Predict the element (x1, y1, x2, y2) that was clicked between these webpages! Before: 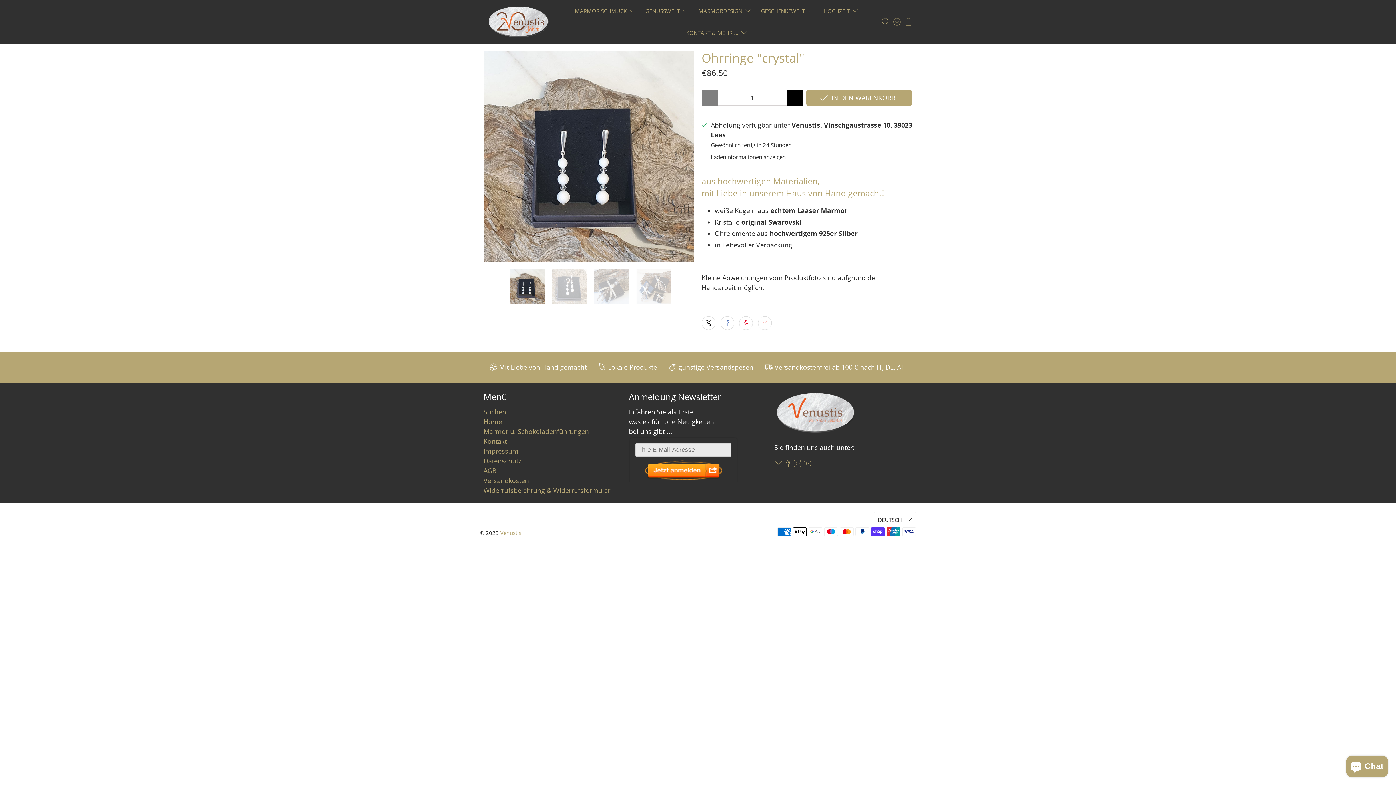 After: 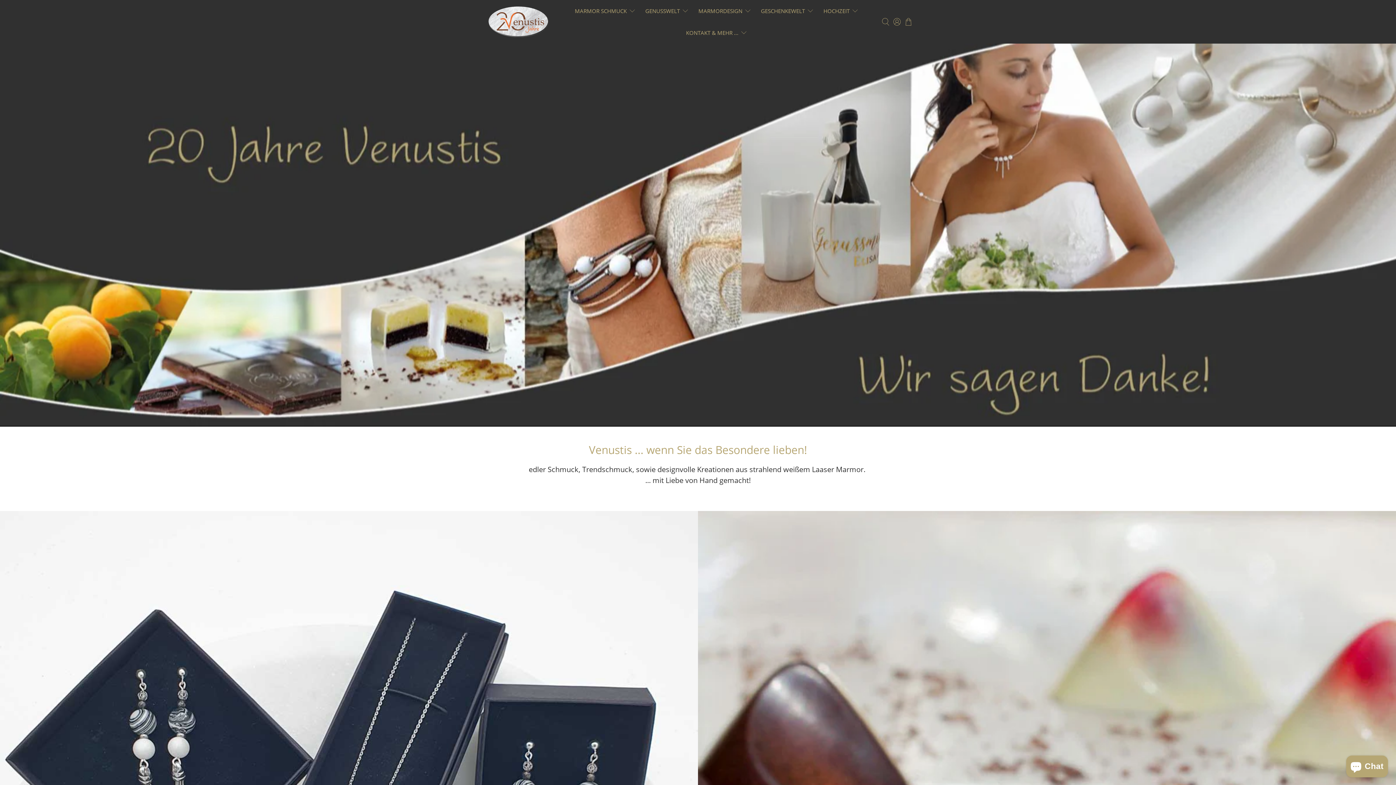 Action: bbox: (774, 390, 857, 442)